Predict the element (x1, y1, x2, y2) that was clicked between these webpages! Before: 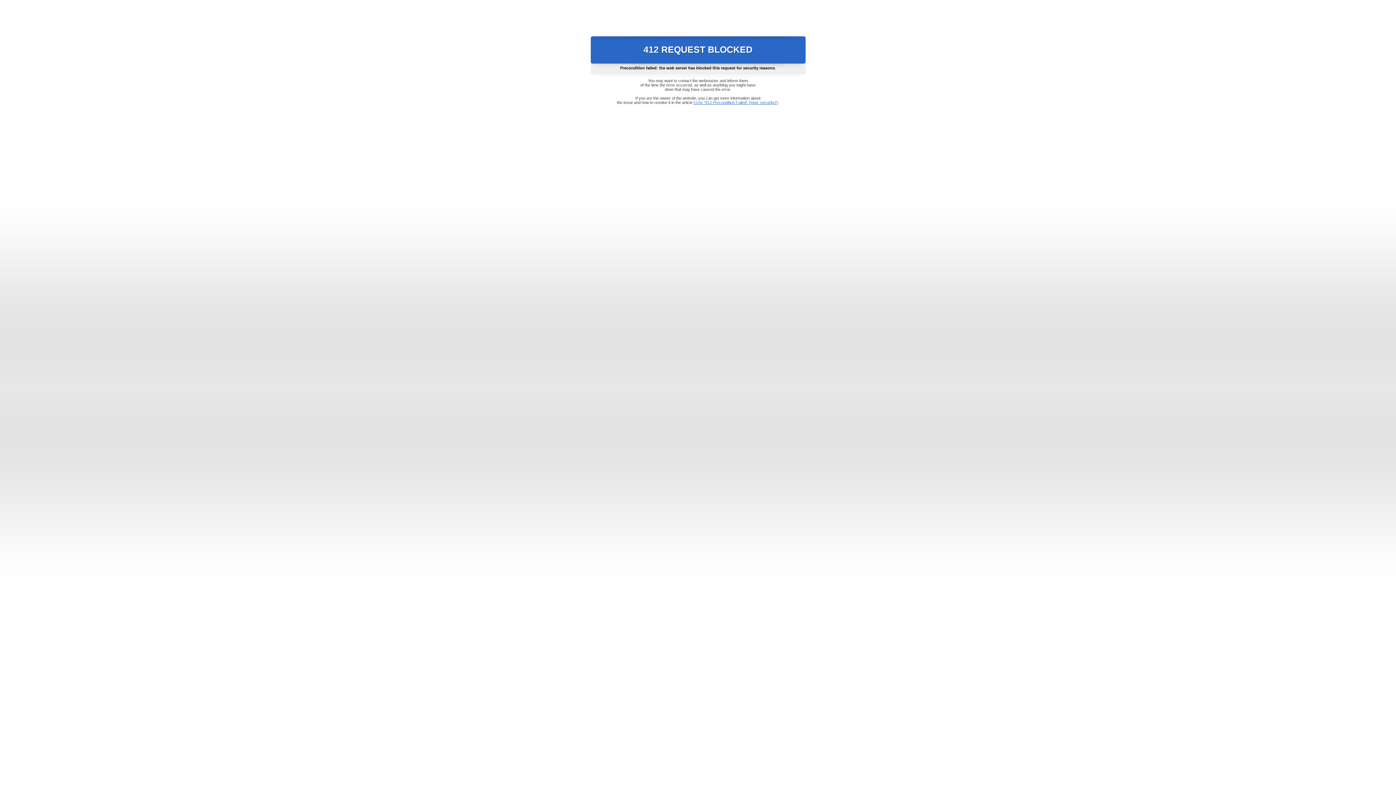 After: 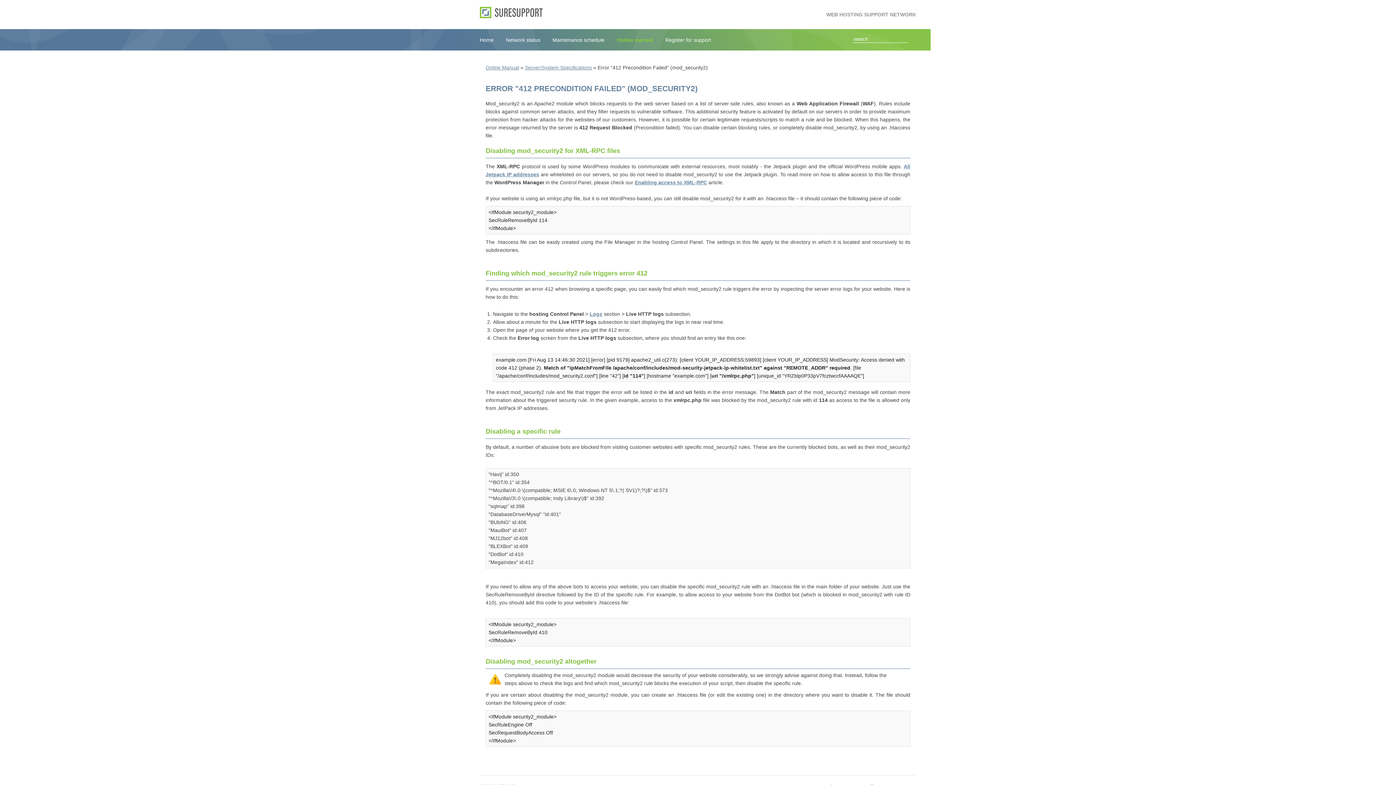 Action: bbox: (693, 100, 778, 104) label: Error "412 Precondition Failed" (mod_security2)